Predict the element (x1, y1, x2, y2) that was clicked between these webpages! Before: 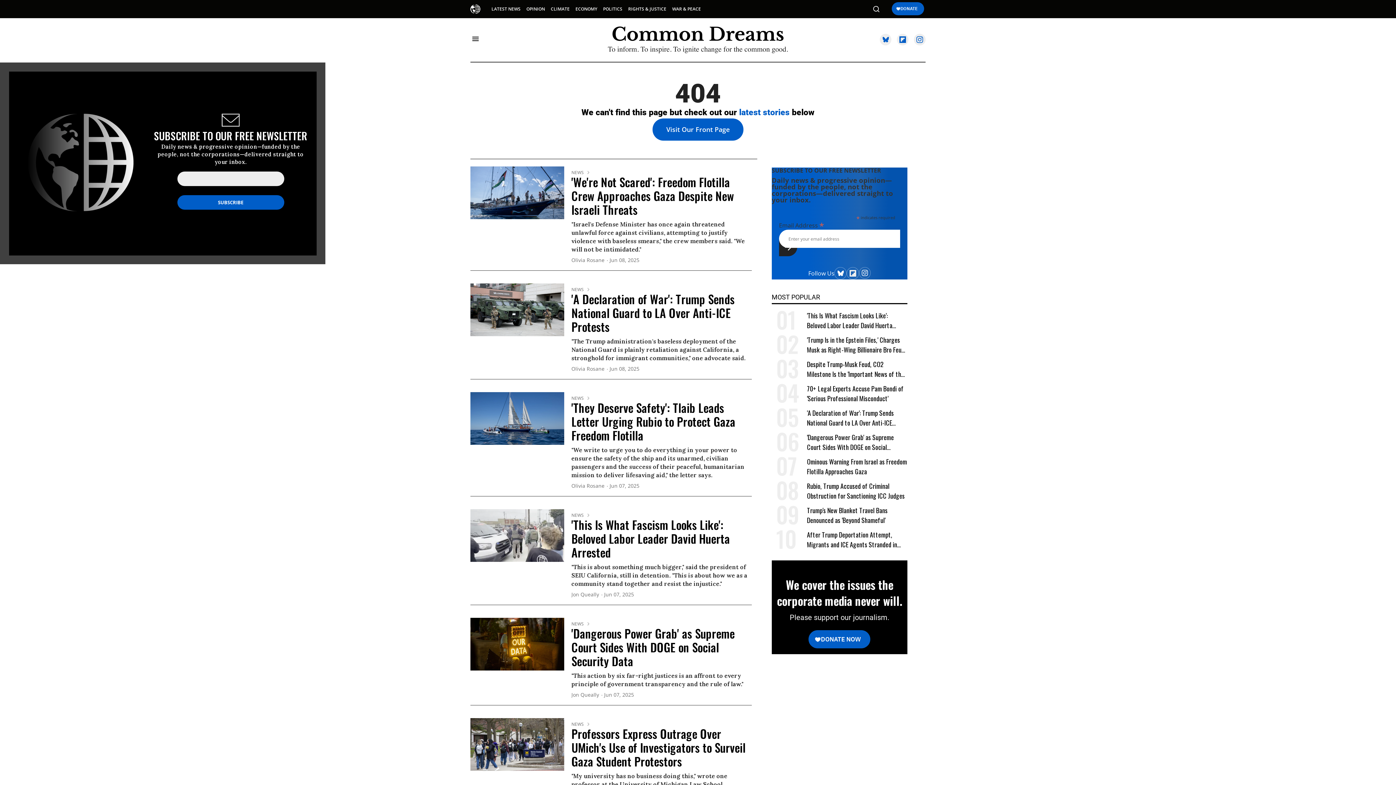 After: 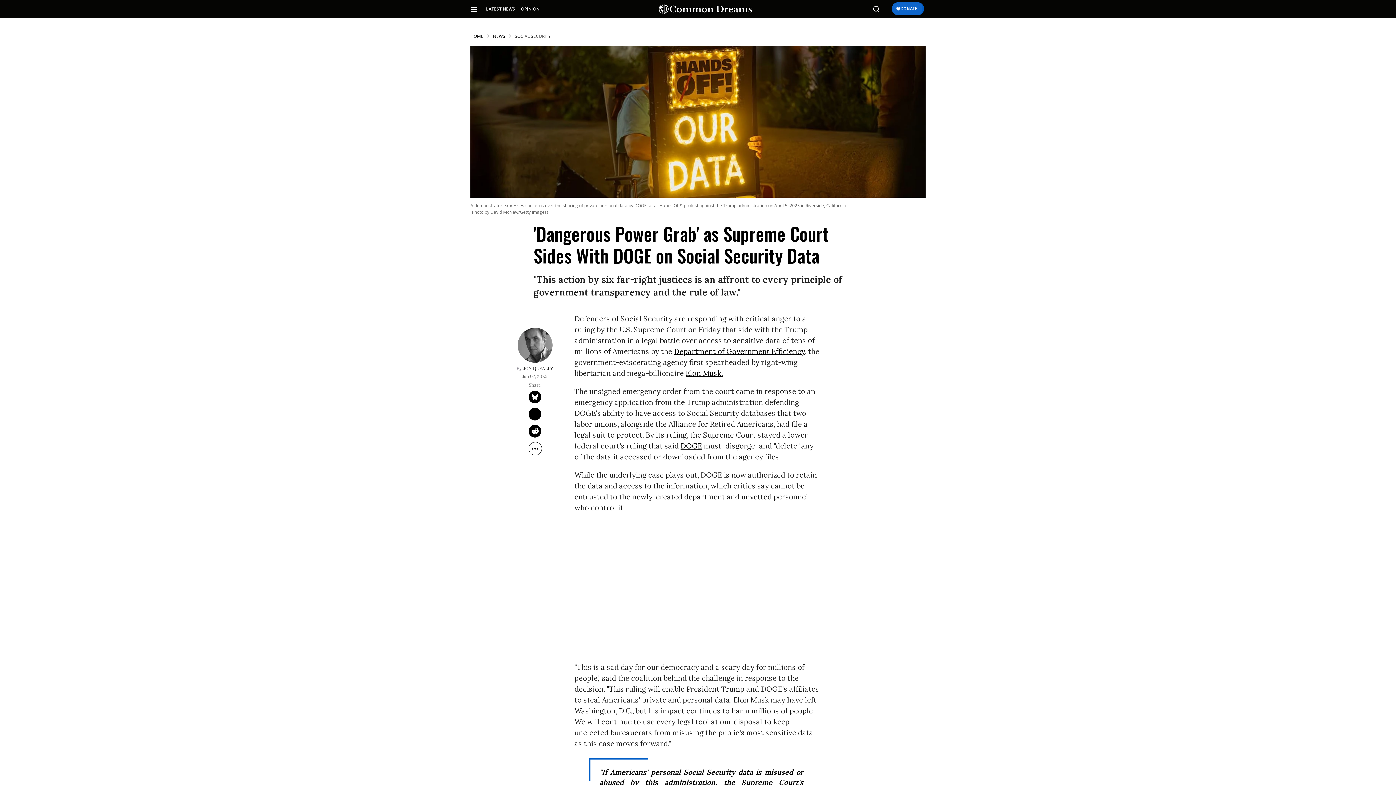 Action: bbox: (571, 625, 734, 669) label: 'Dangerous Power Grab' as Supreme Court Sides With DOGE on Social Security Data